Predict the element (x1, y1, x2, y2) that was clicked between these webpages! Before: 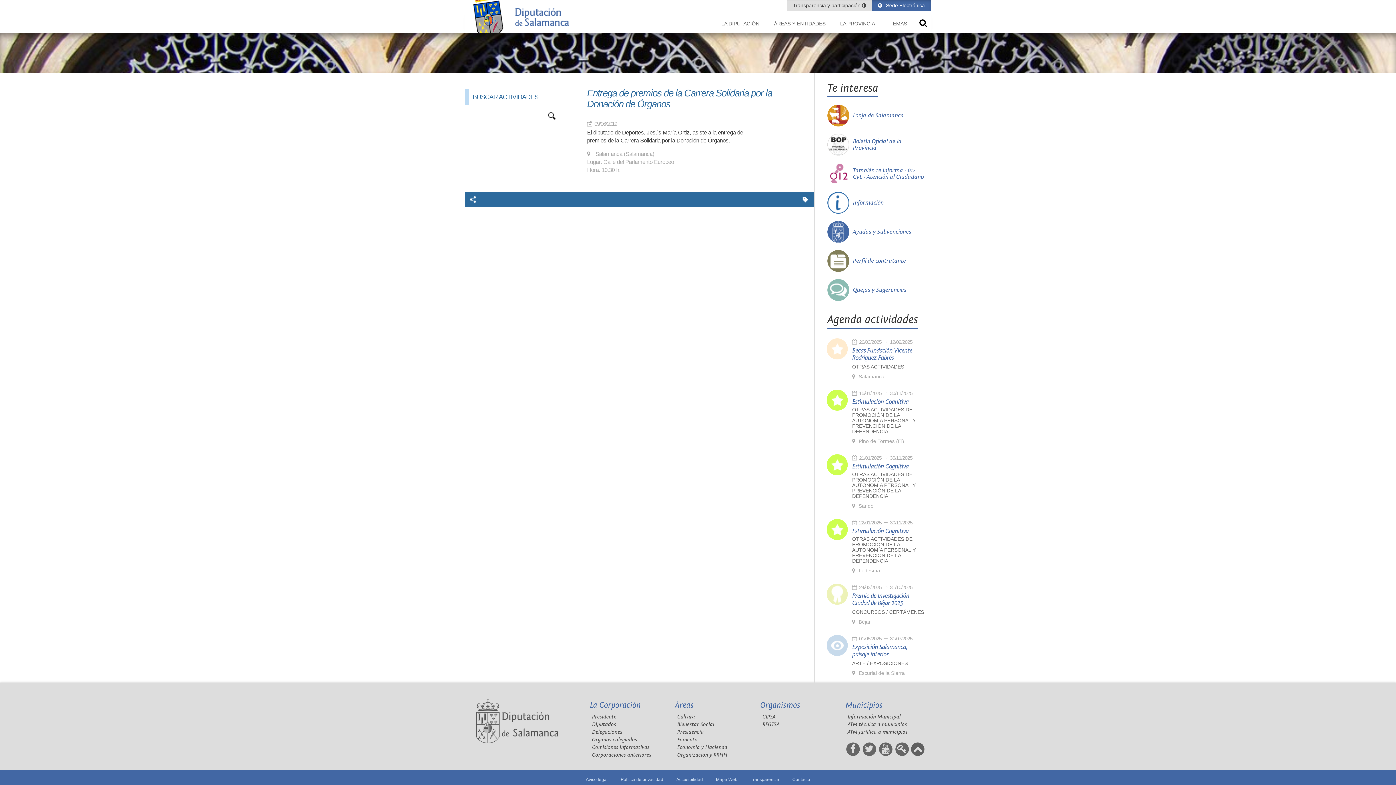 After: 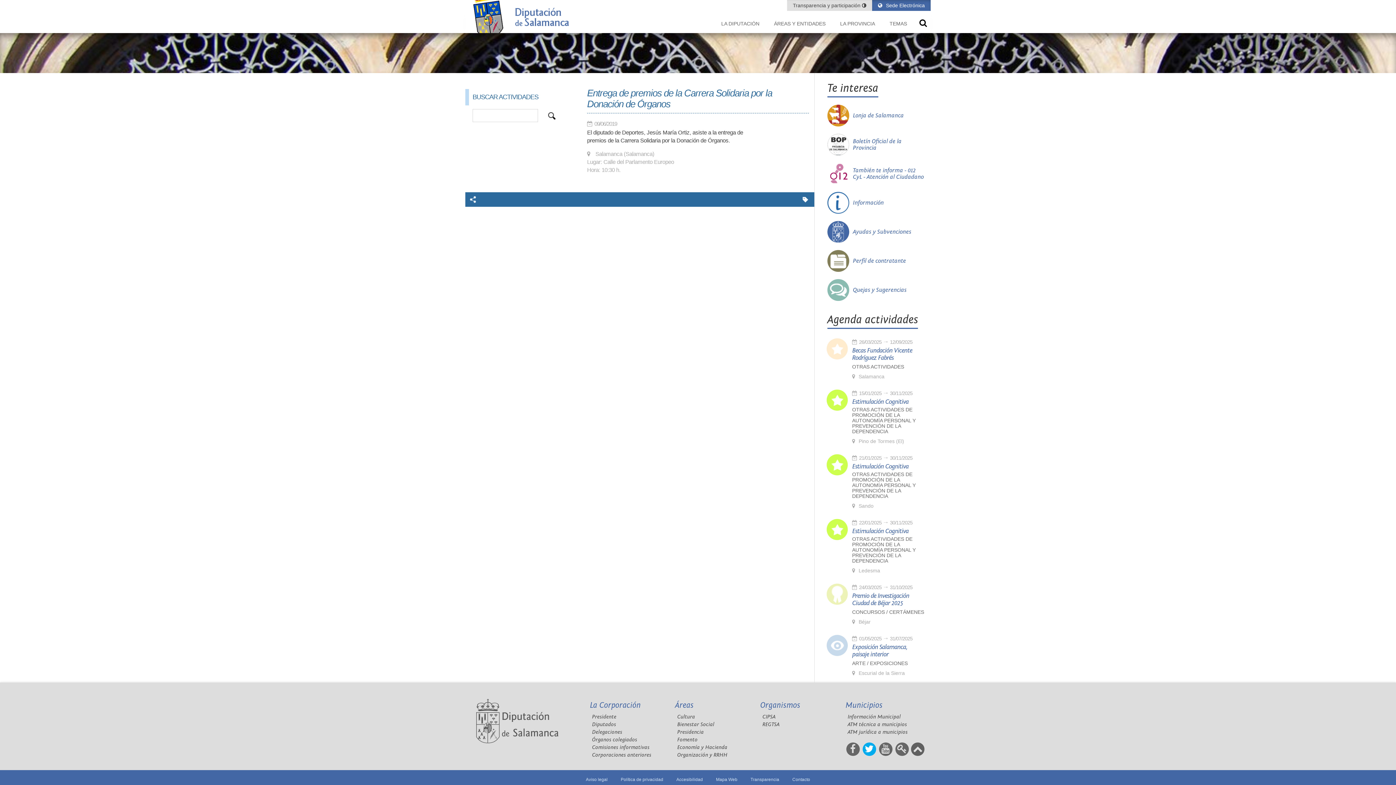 Action: bbox: (862, 745, 876, 754)